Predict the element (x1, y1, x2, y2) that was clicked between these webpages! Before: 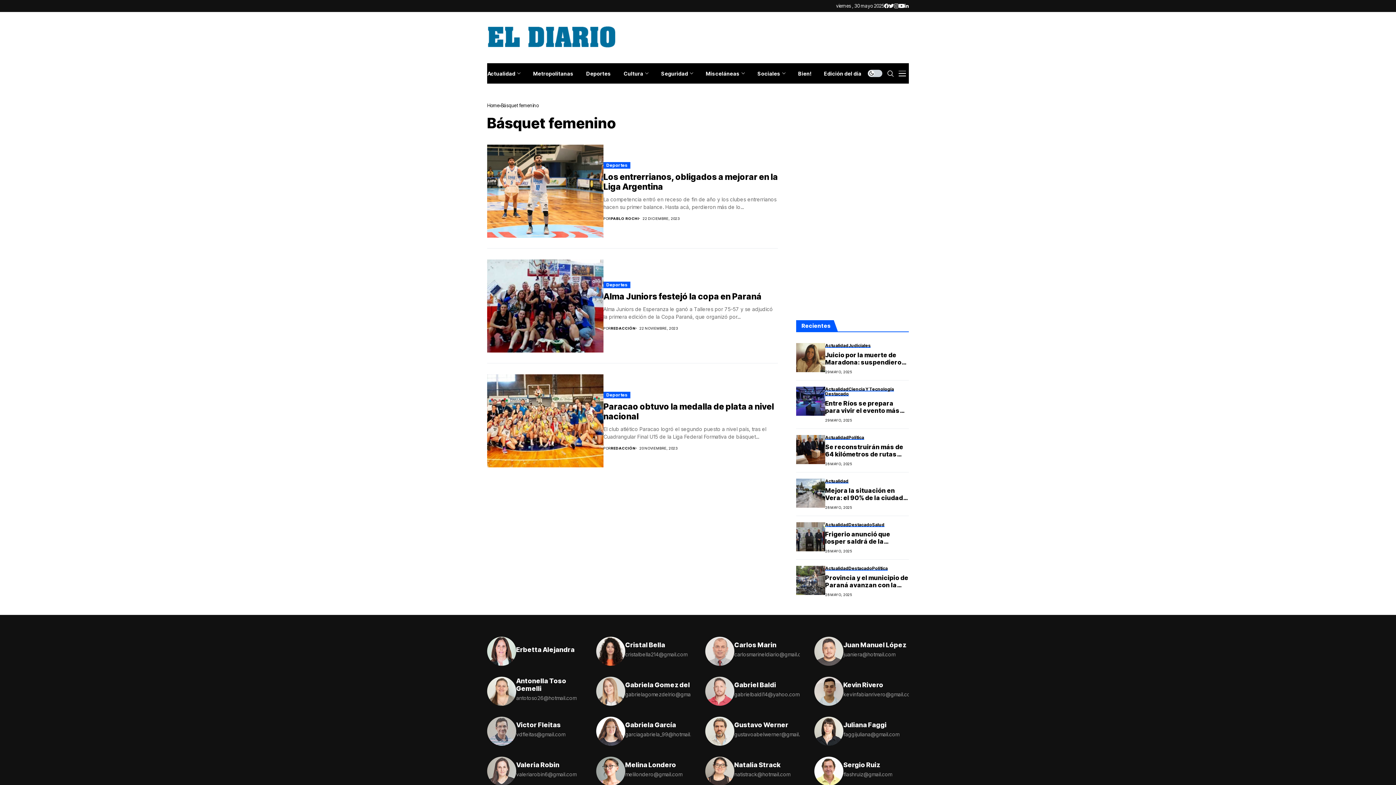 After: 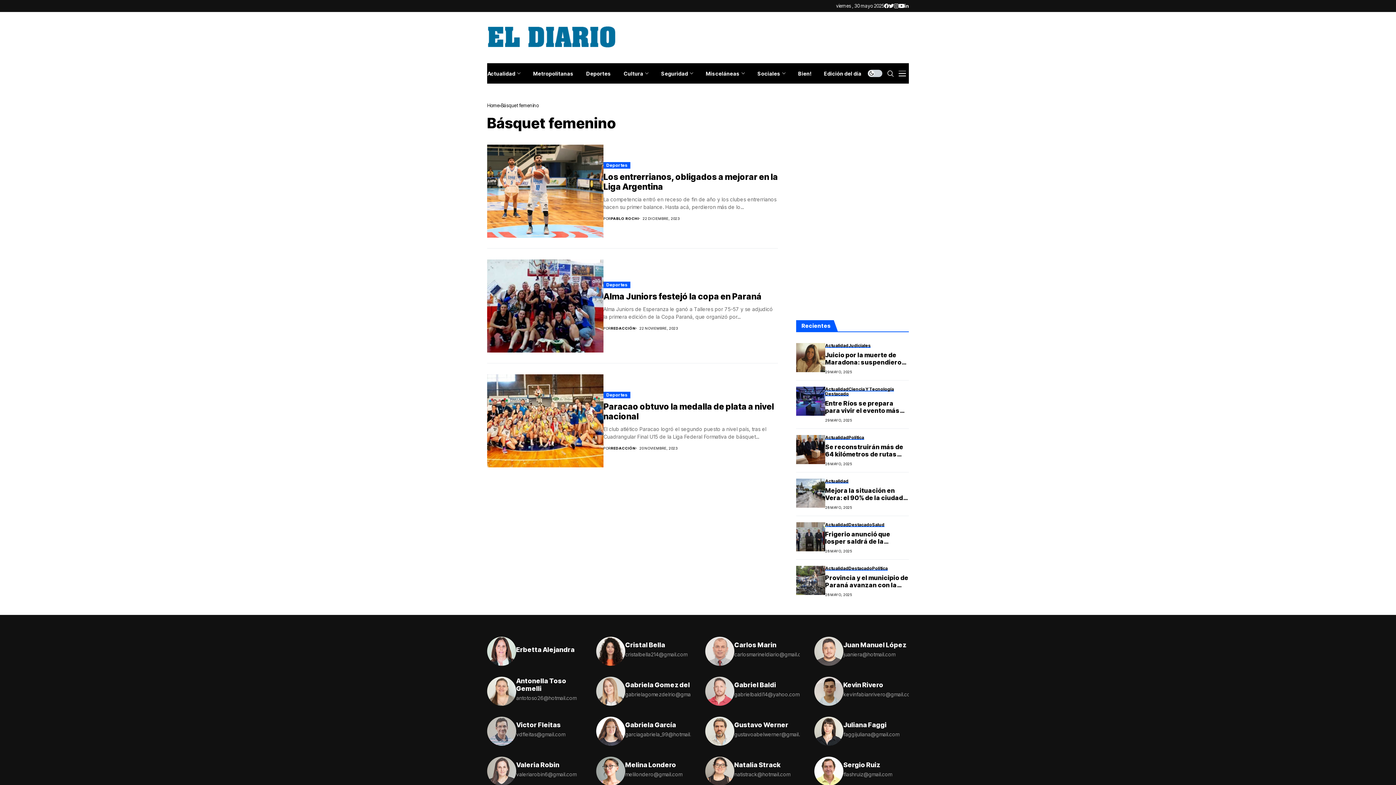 Action: bbox: (904, 4, 909, 8)